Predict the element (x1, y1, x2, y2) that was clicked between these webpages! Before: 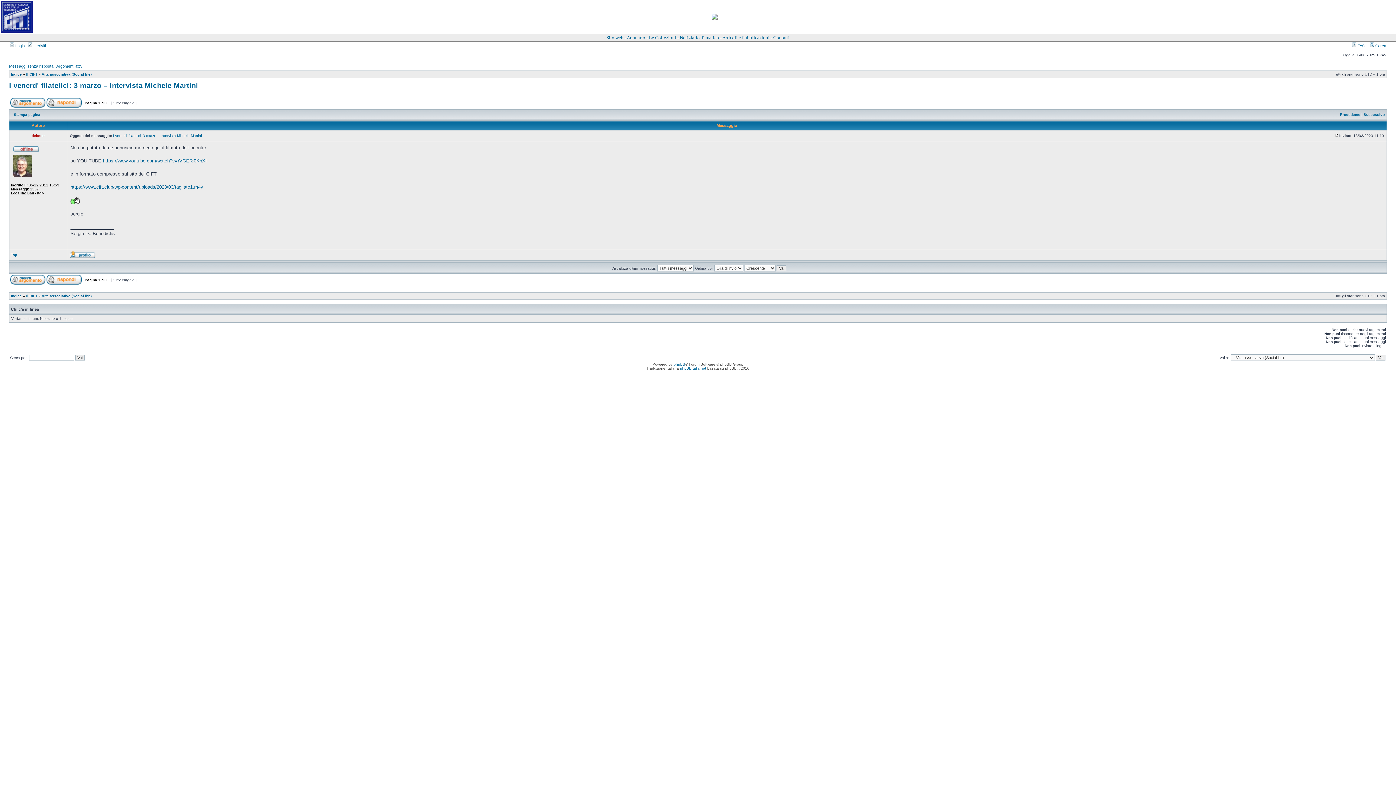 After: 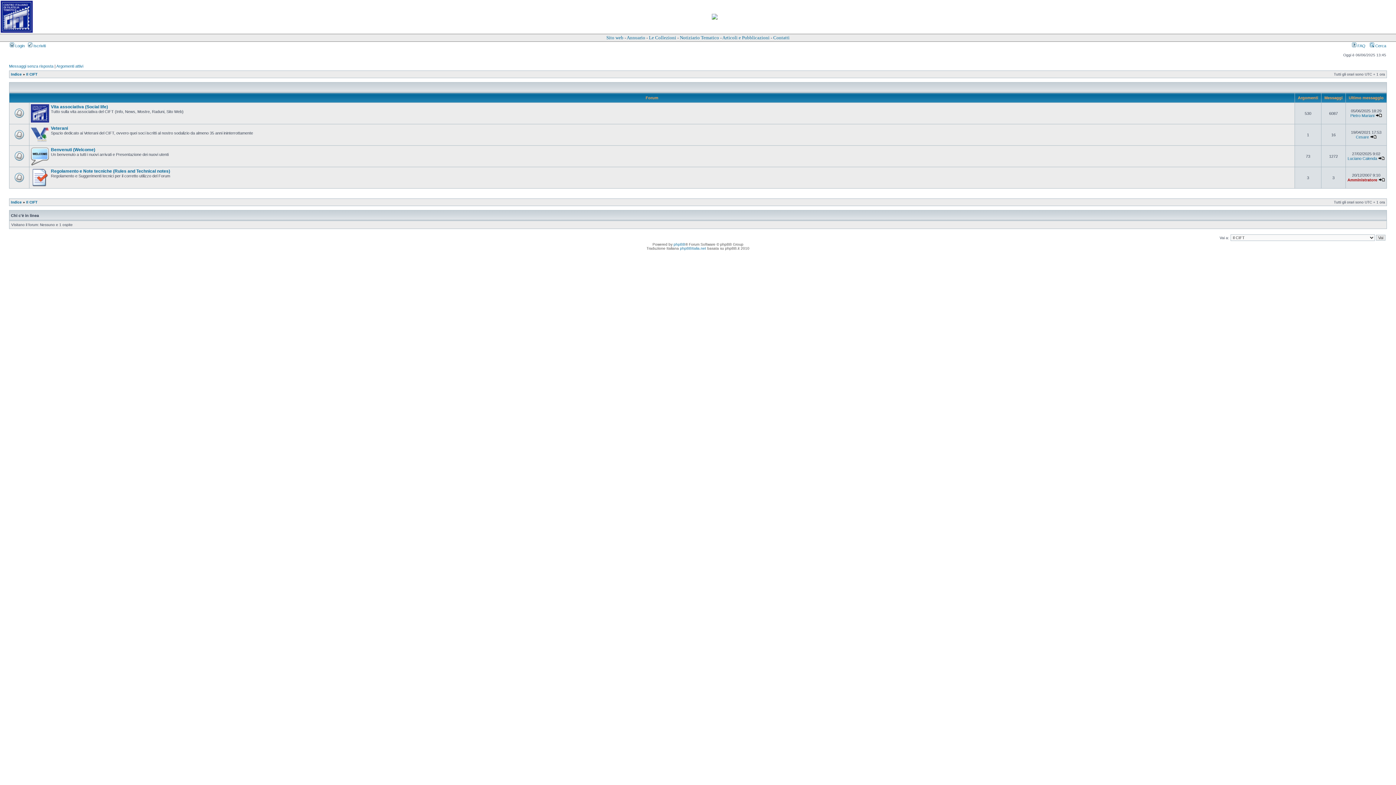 Action: bbox: (26, 294, 37, 298) label: Il CIFT